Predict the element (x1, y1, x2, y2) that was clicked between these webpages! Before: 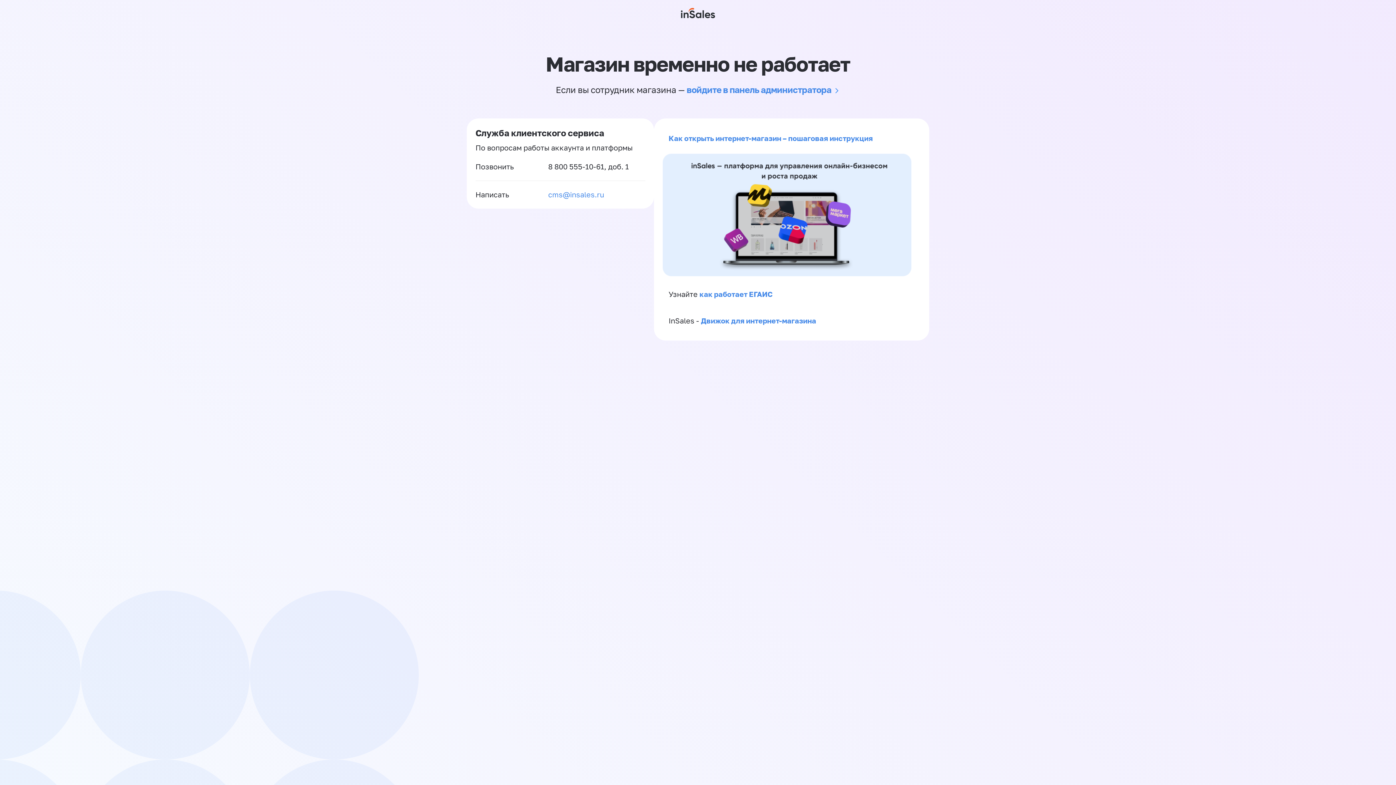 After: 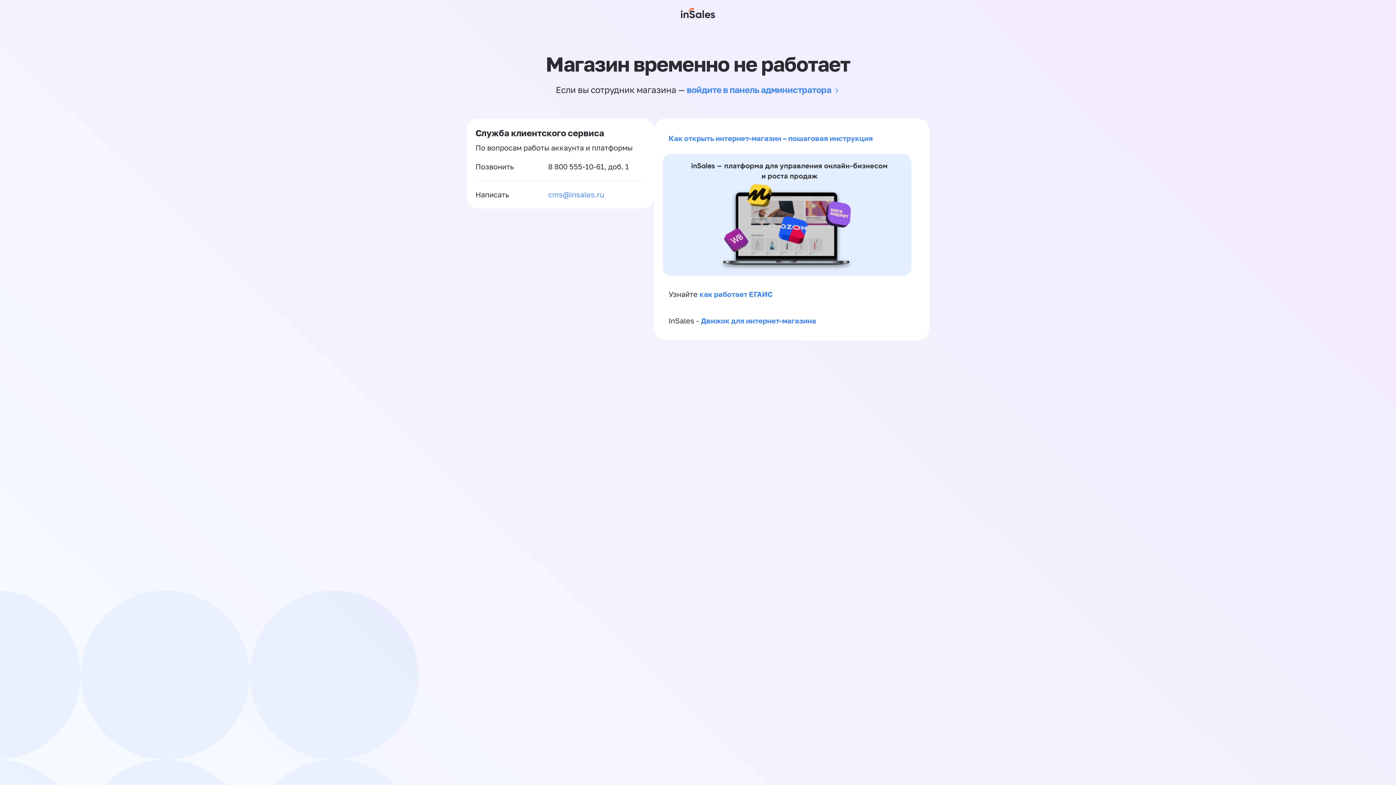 Action: label: cms@insales.ru bbox: (548, 189, 604, 200)